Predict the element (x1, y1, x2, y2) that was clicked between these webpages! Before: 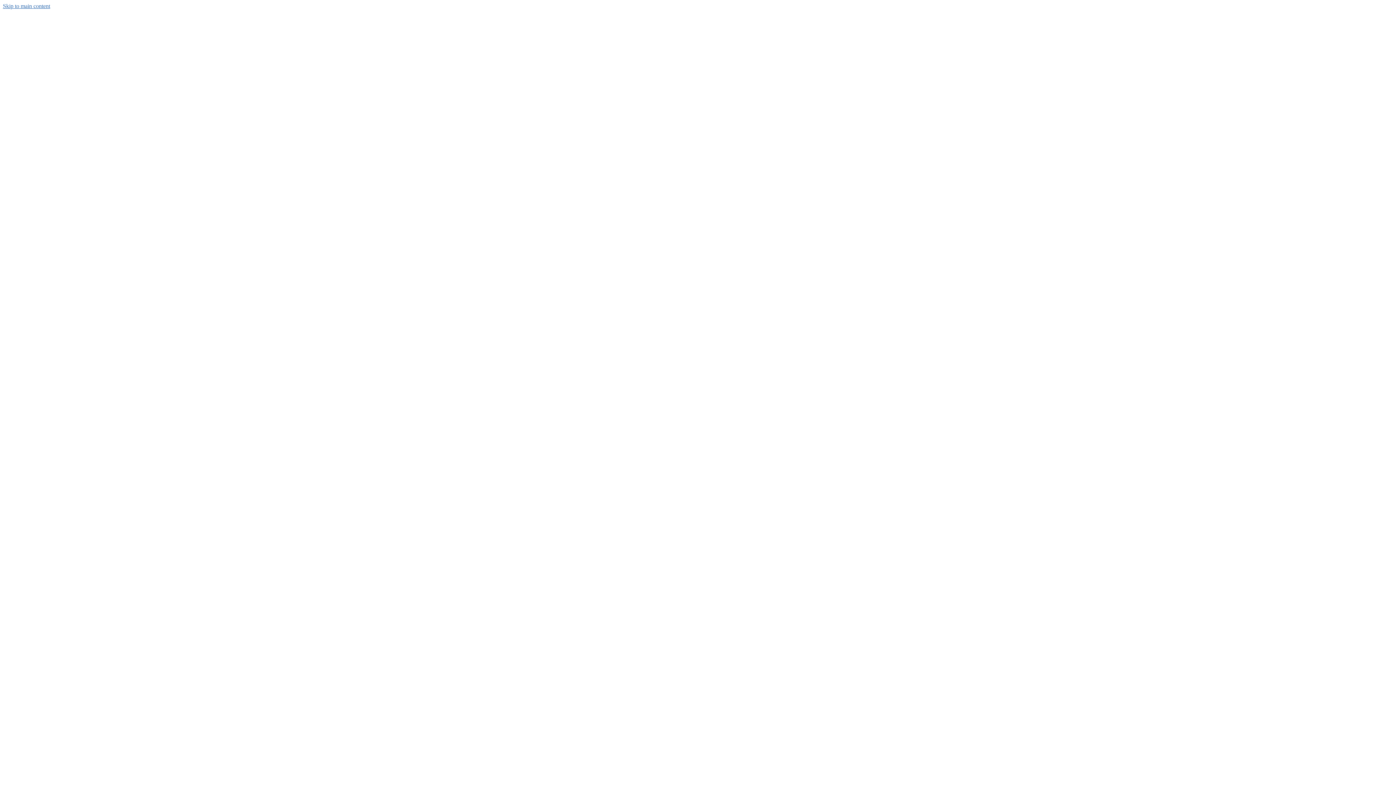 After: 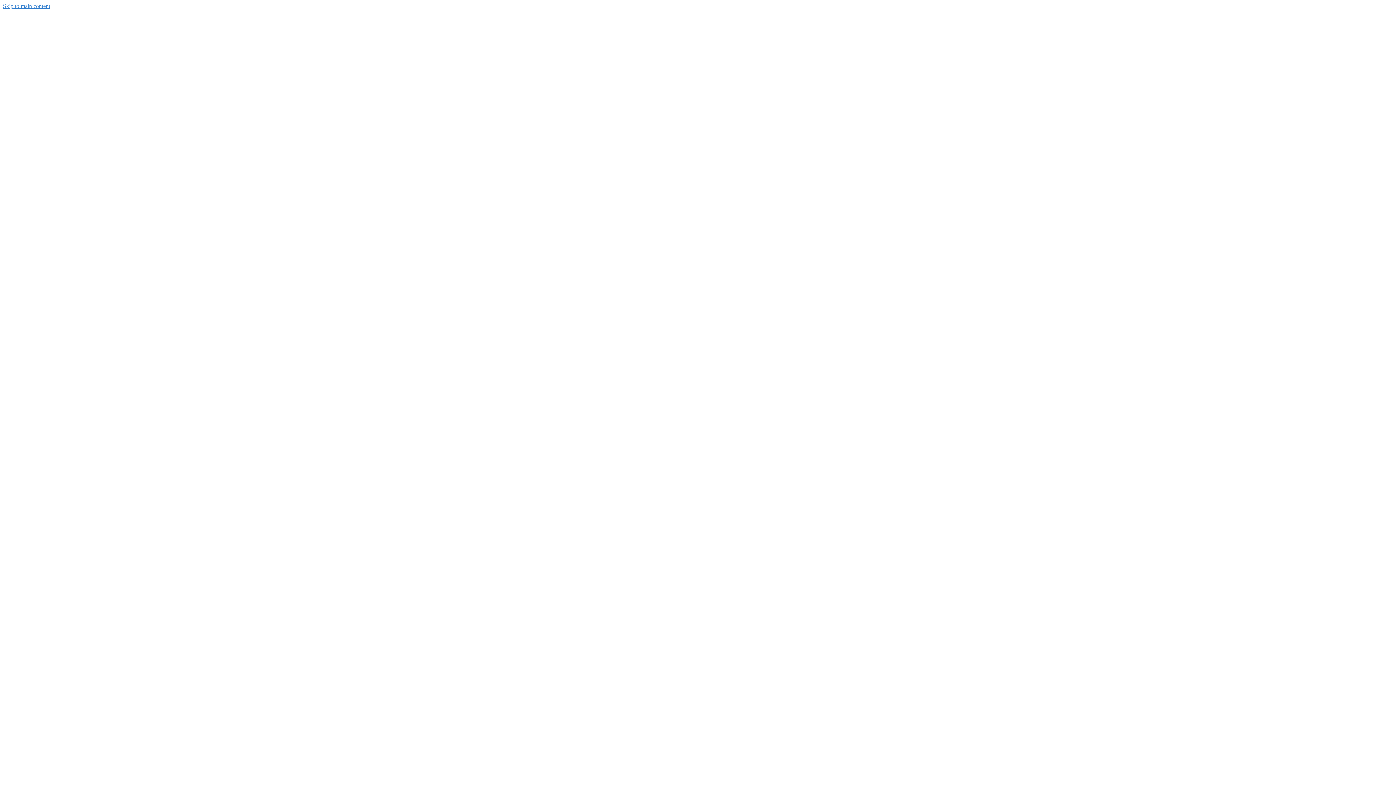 Action: bbox: (2, 2, 50, 9) label: Skip to main content